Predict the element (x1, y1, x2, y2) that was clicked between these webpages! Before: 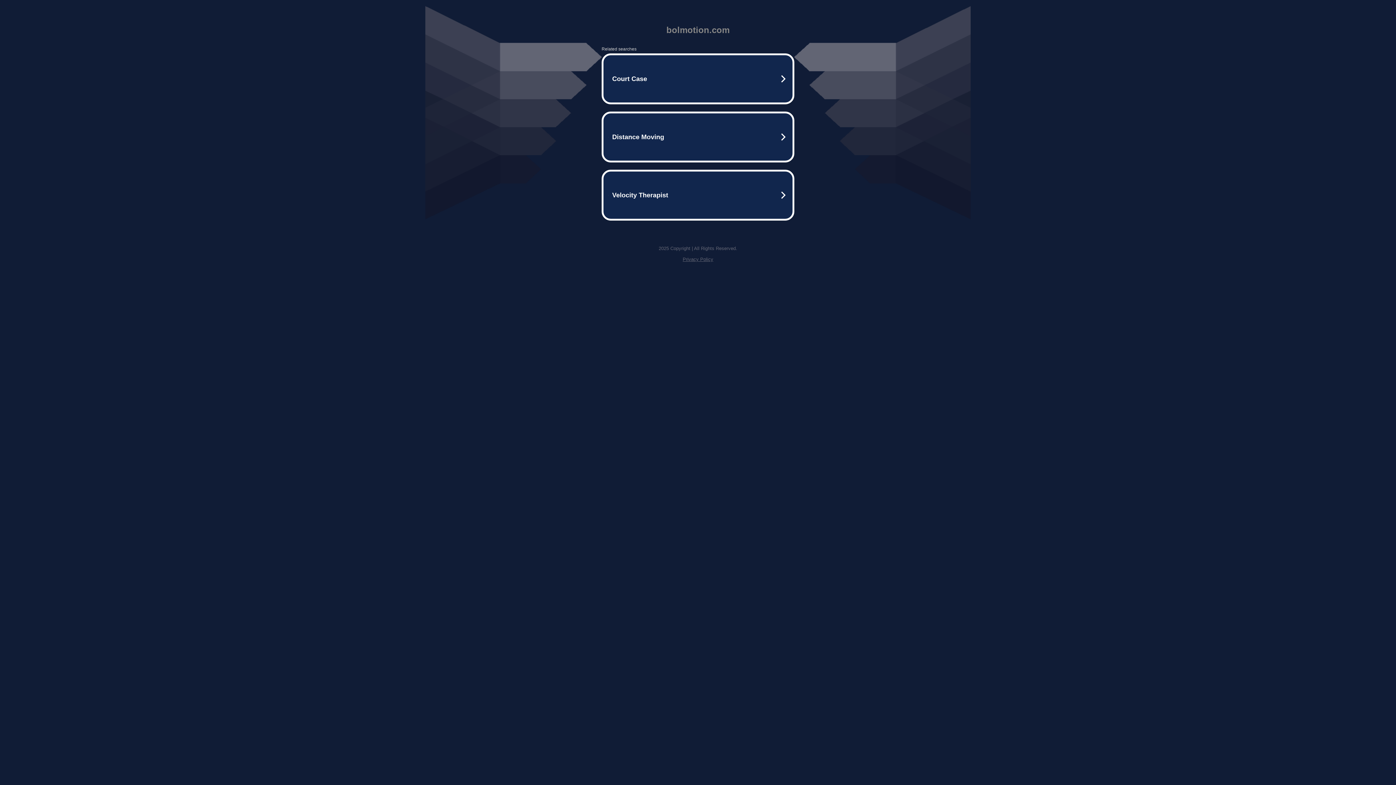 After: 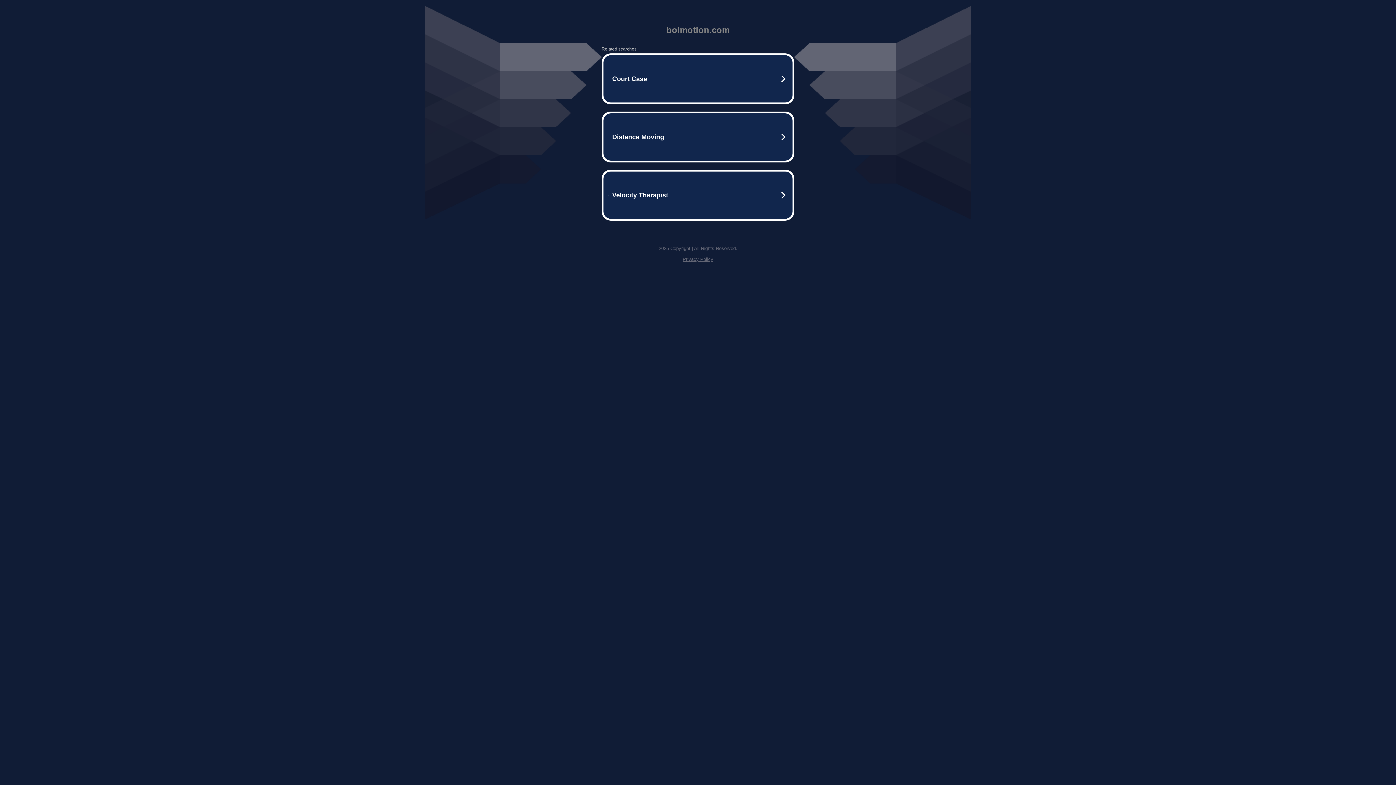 Action: bbox: (682, 256, 713, 262) label: Privacy Policy